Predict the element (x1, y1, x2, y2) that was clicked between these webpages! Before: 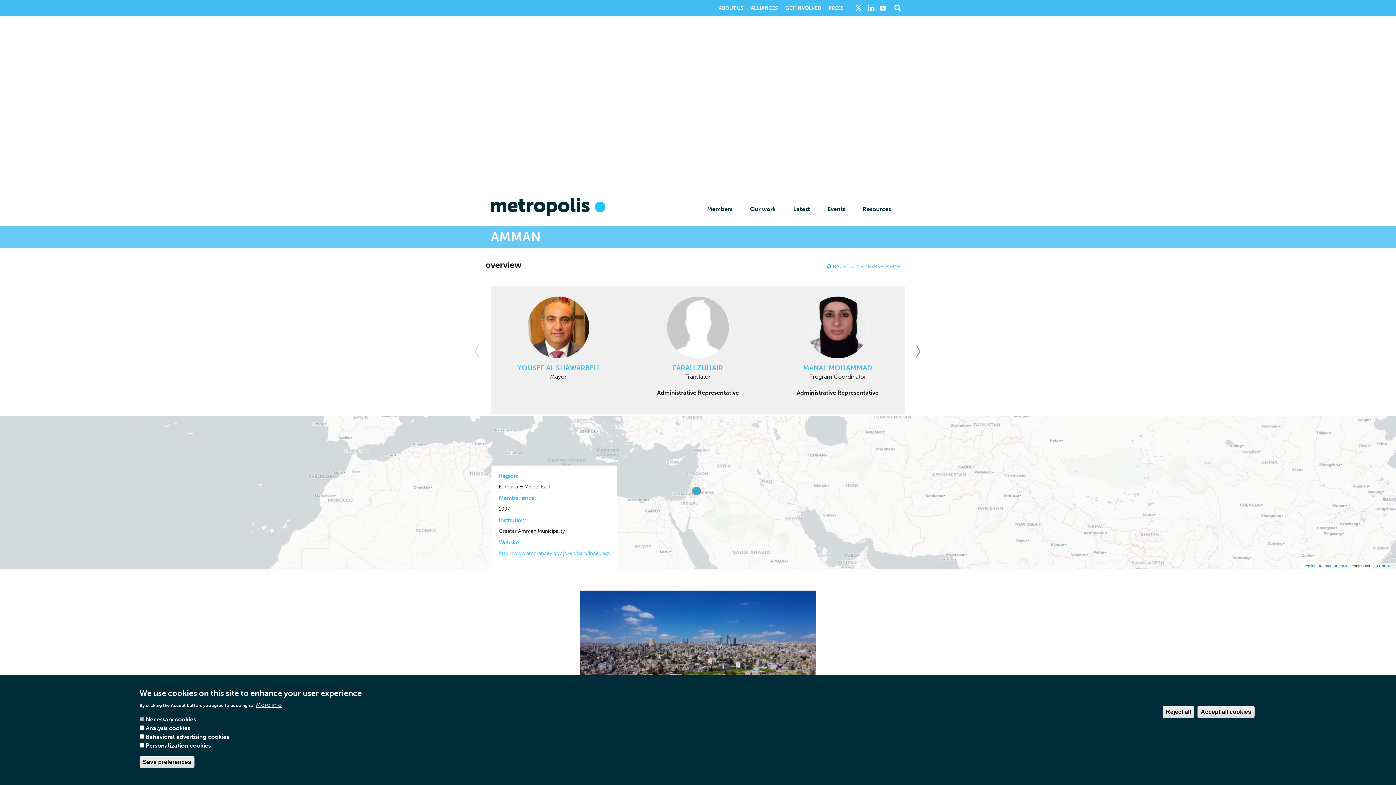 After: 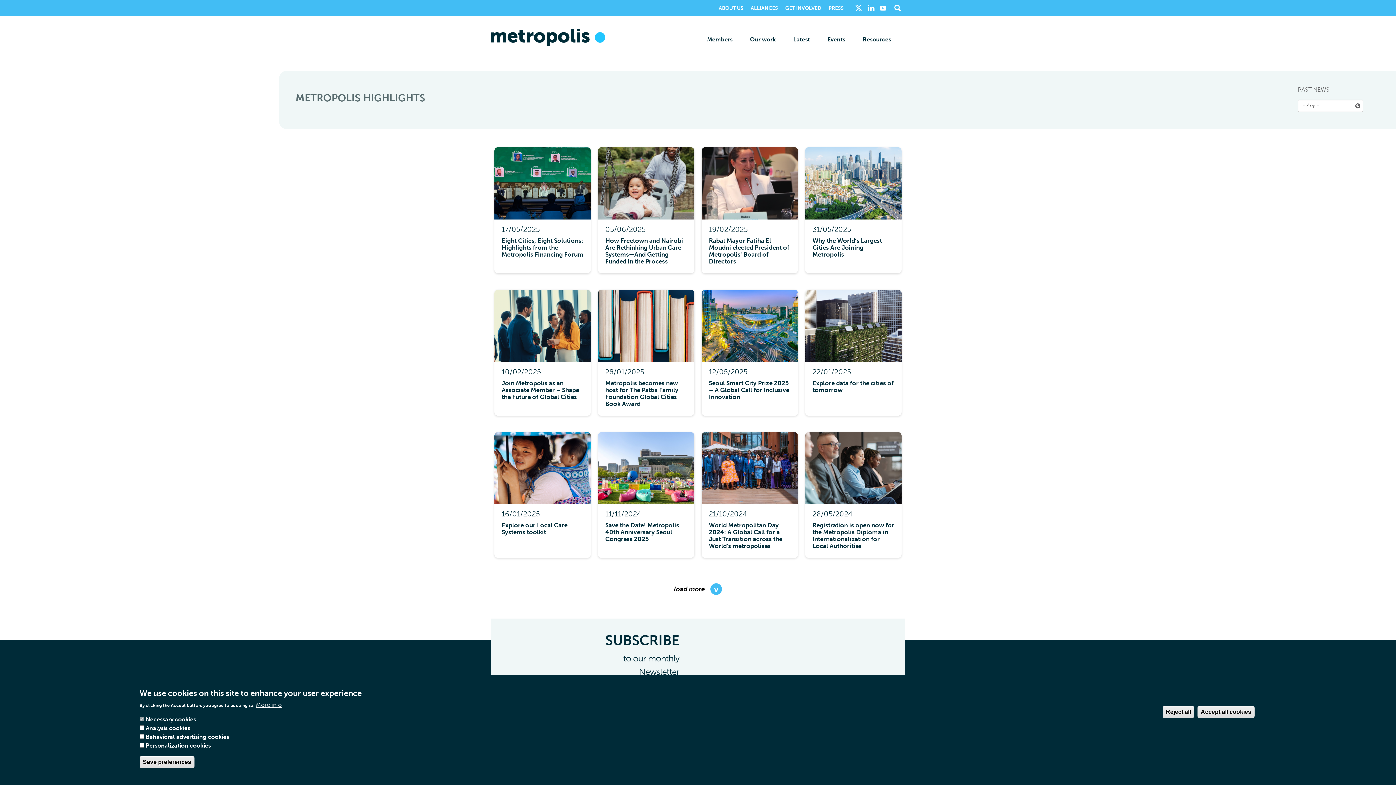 Action: bbox: (784, 200, 818, 218) label: Latest